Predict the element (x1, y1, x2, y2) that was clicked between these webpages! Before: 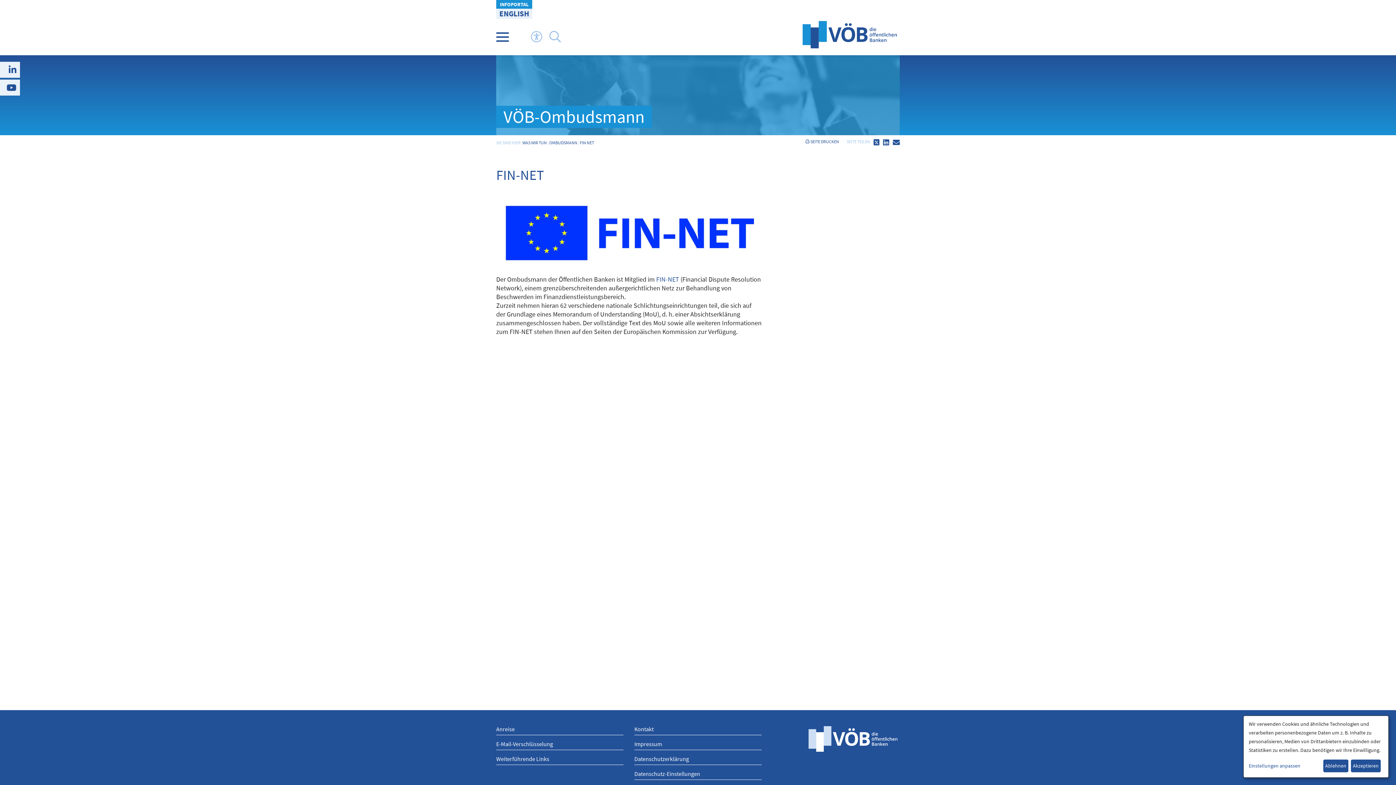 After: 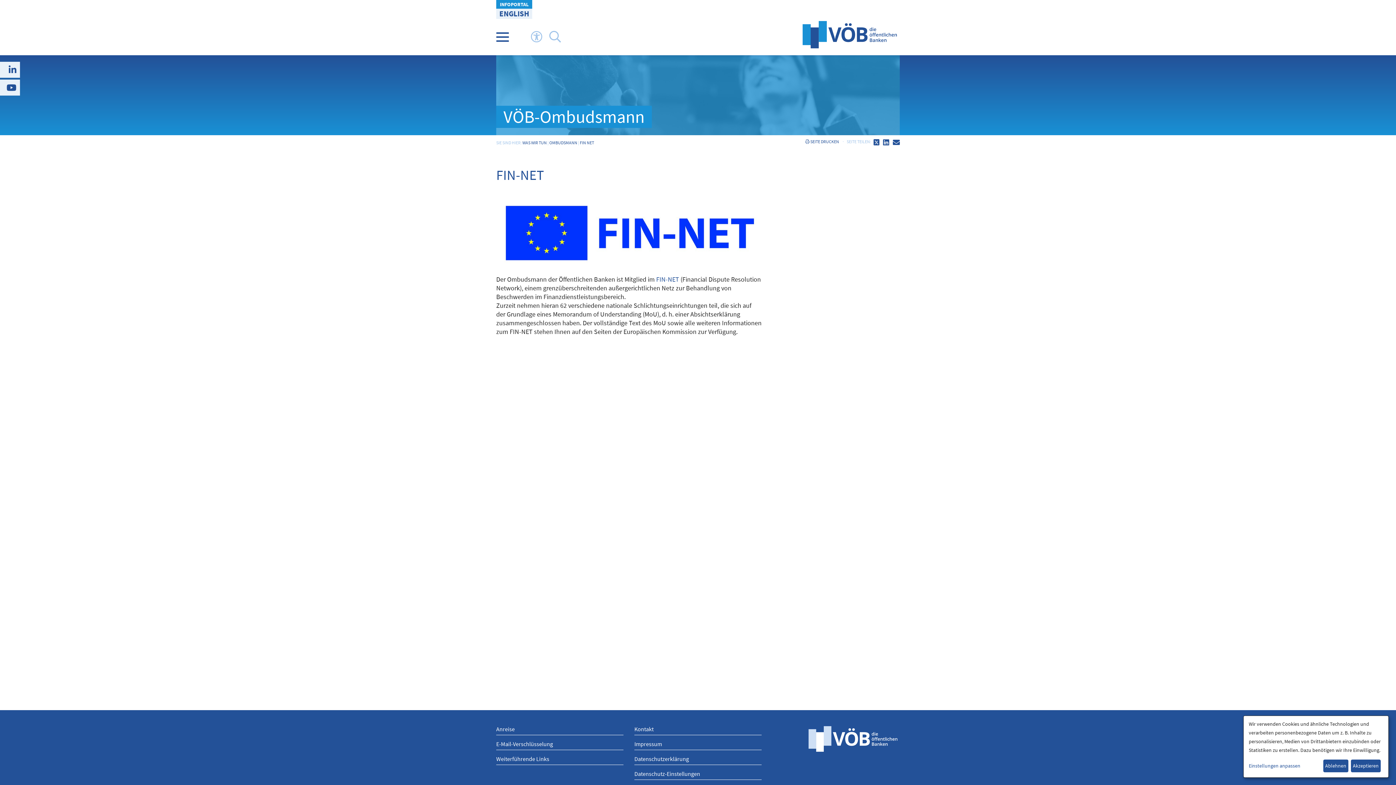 Action: label: Seite bei LinkedIn teilen bbox: (883, 138, 889, 145)